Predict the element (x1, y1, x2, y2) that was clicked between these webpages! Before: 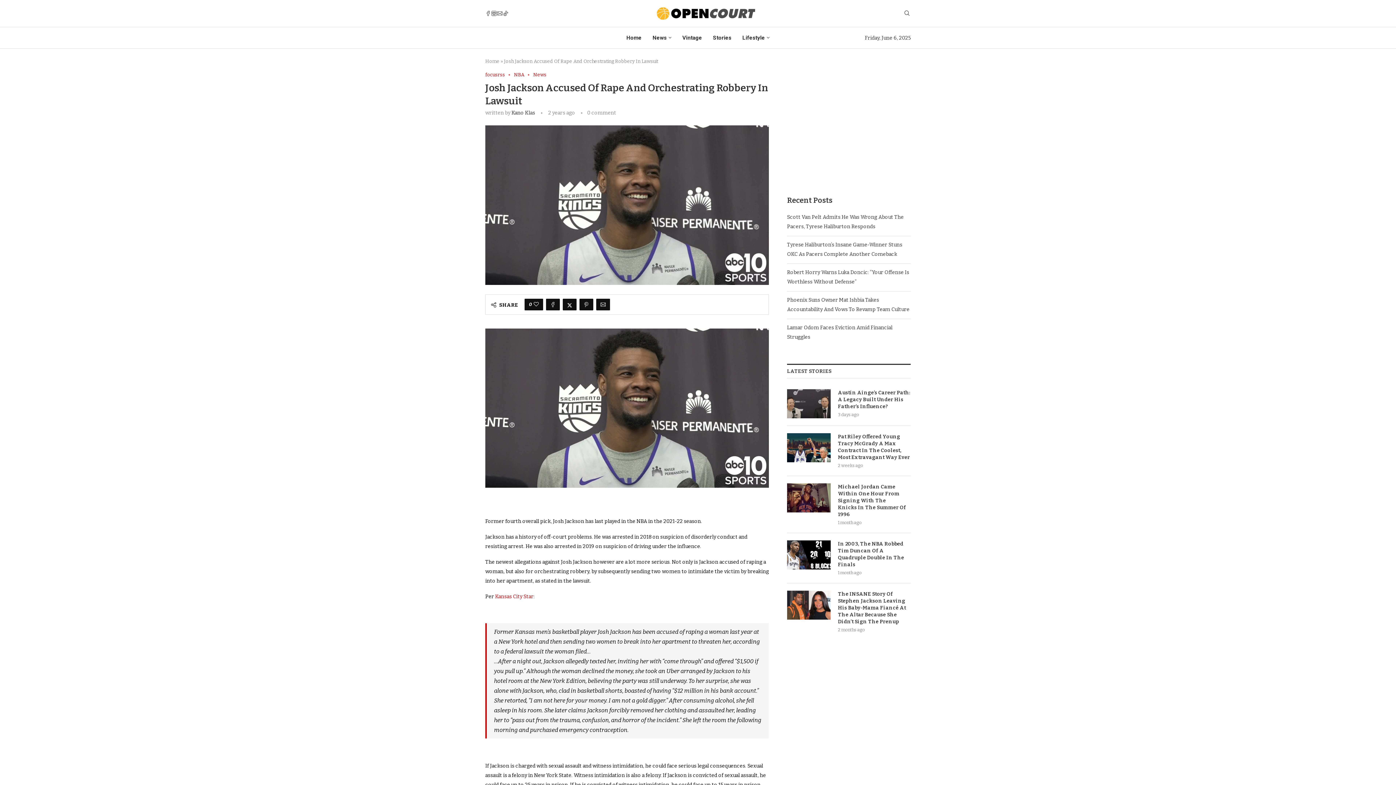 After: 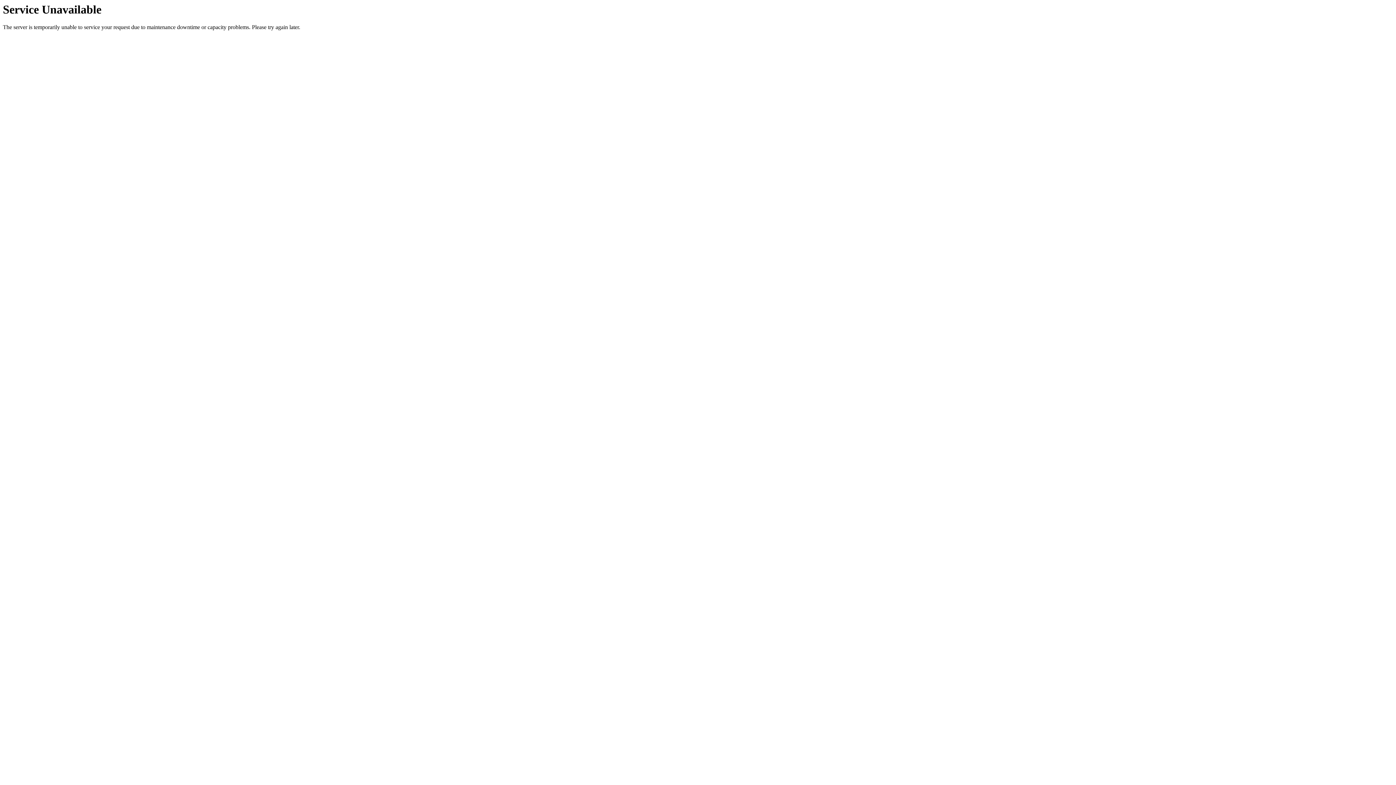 Action: label: The INSANE Story Of Stephen Jackson Leaving His Baby-Mama Fiancé At The Altar Because She Didn’t Sign The Prenup bbox: (838, 590, 910, 625)